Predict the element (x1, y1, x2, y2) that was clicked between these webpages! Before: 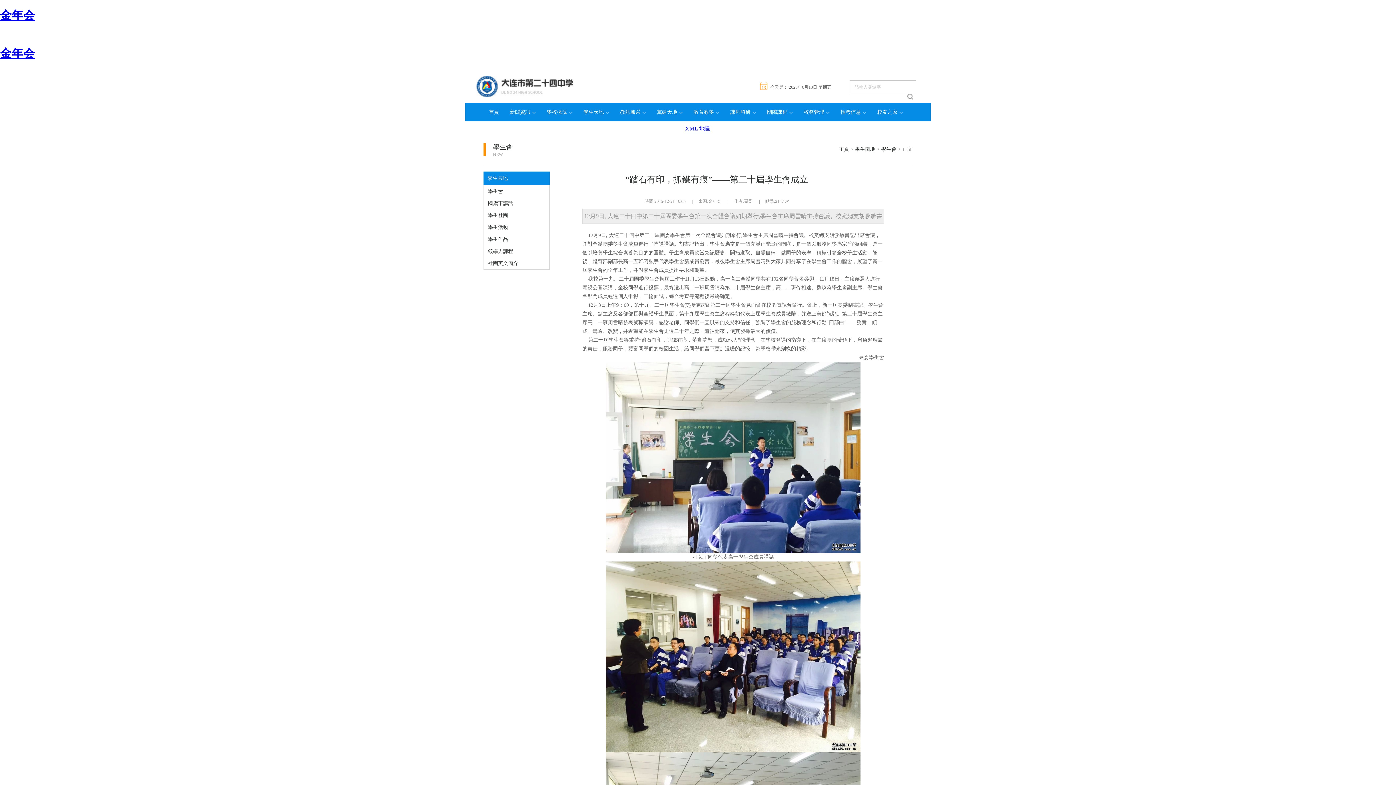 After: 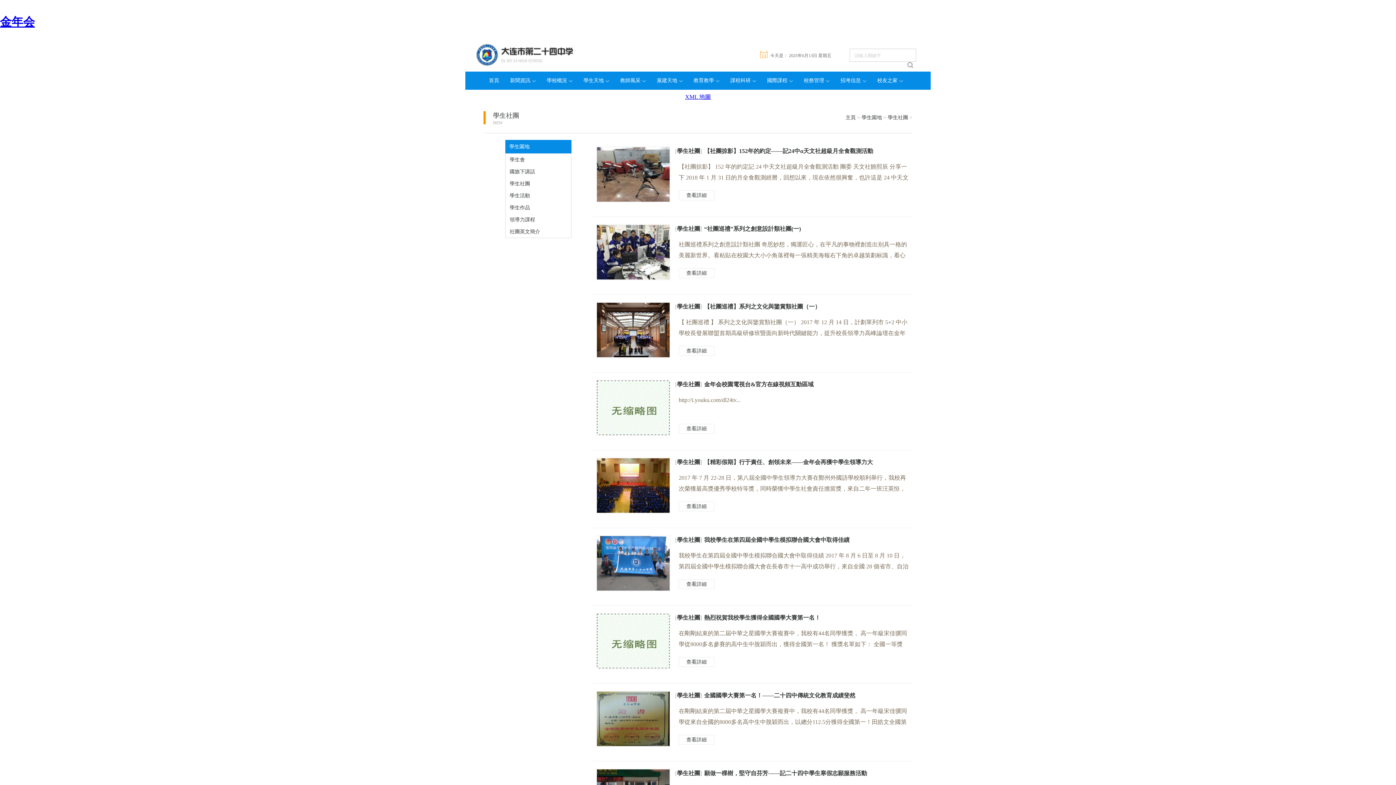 Action: label: 學生社團 bbox: (484, 209, 549, 221)